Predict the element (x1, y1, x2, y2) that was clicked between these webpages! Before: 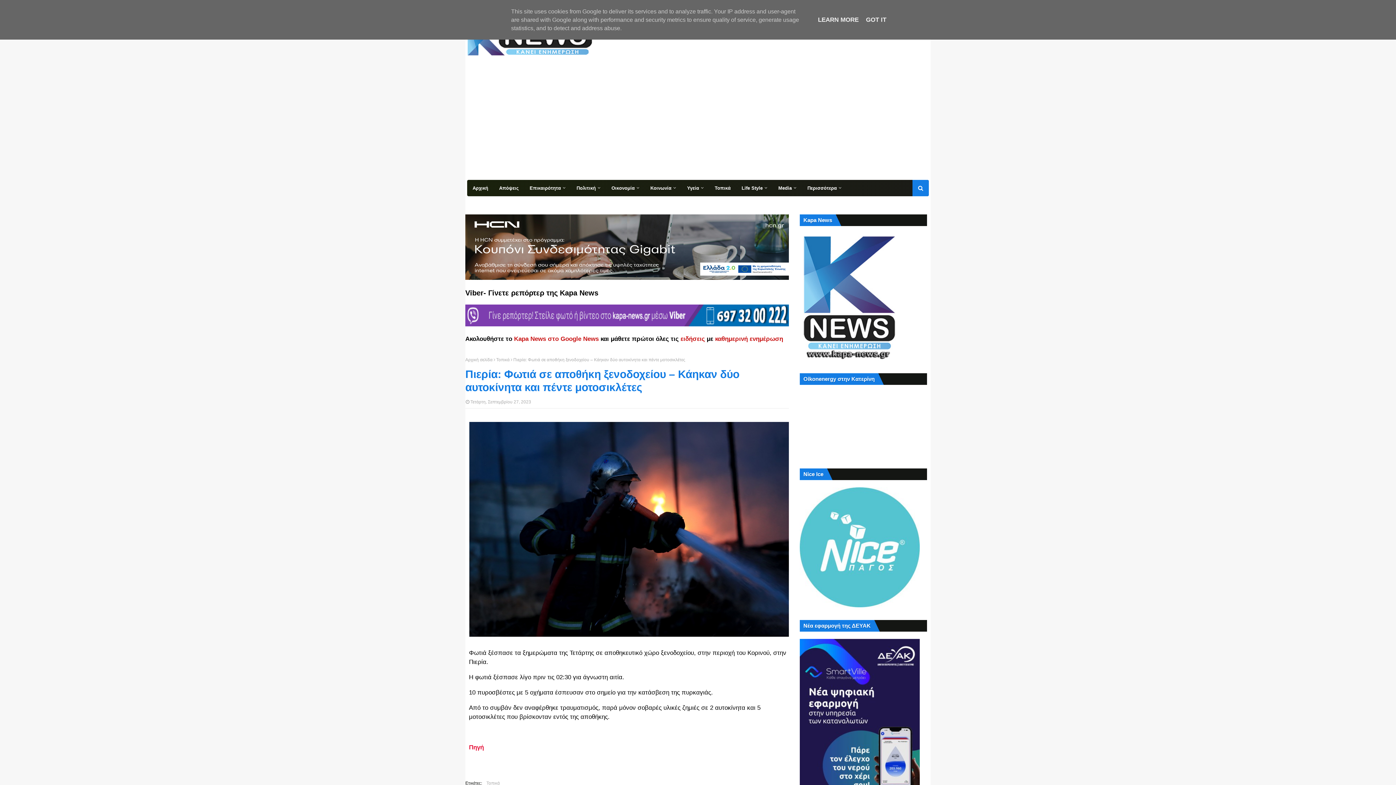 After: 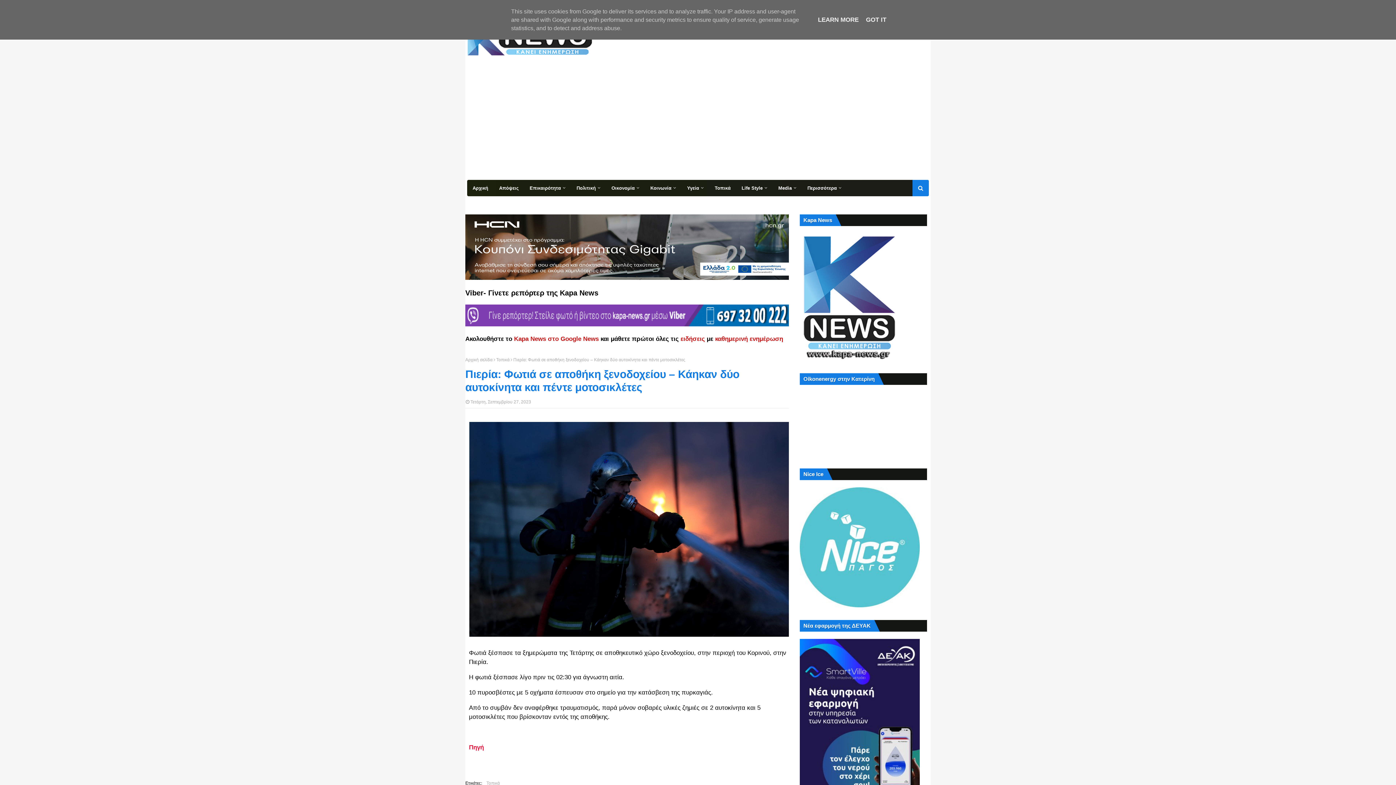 Action: label: Kapa News στο Google News  bbox: (514, 335, 600, 342)